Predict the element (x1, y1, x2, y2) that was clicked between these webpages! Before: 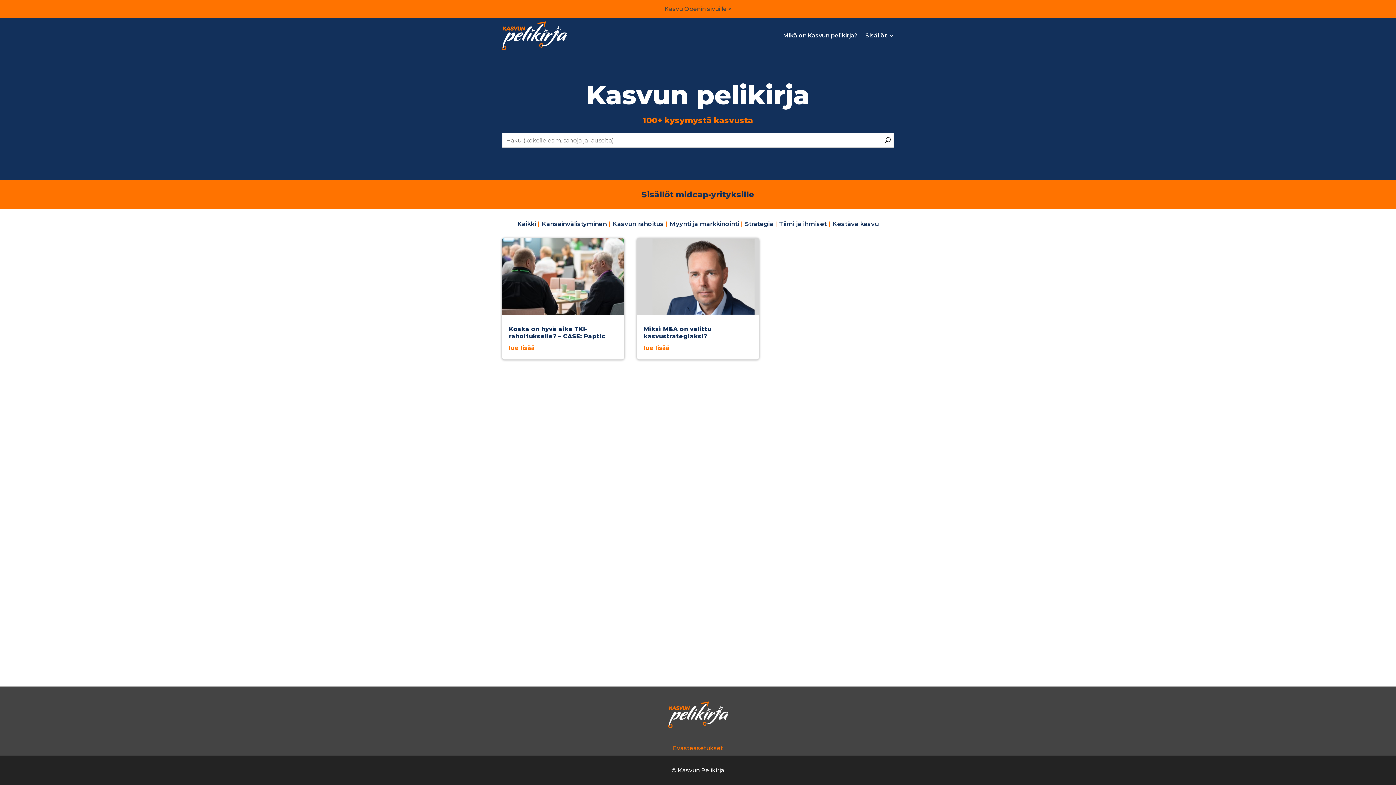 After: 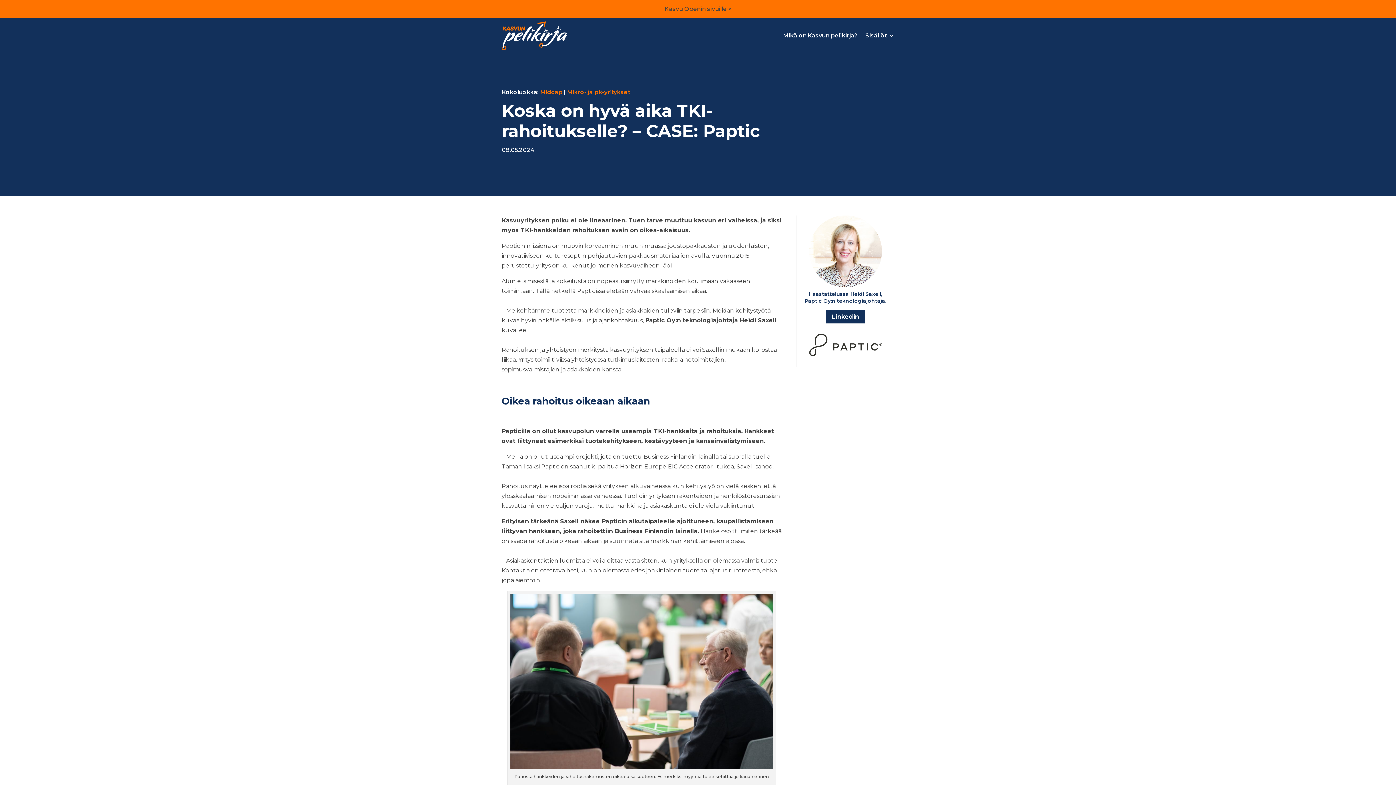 Action: label: lue lisää bbox: (509, 344, 534, 351)